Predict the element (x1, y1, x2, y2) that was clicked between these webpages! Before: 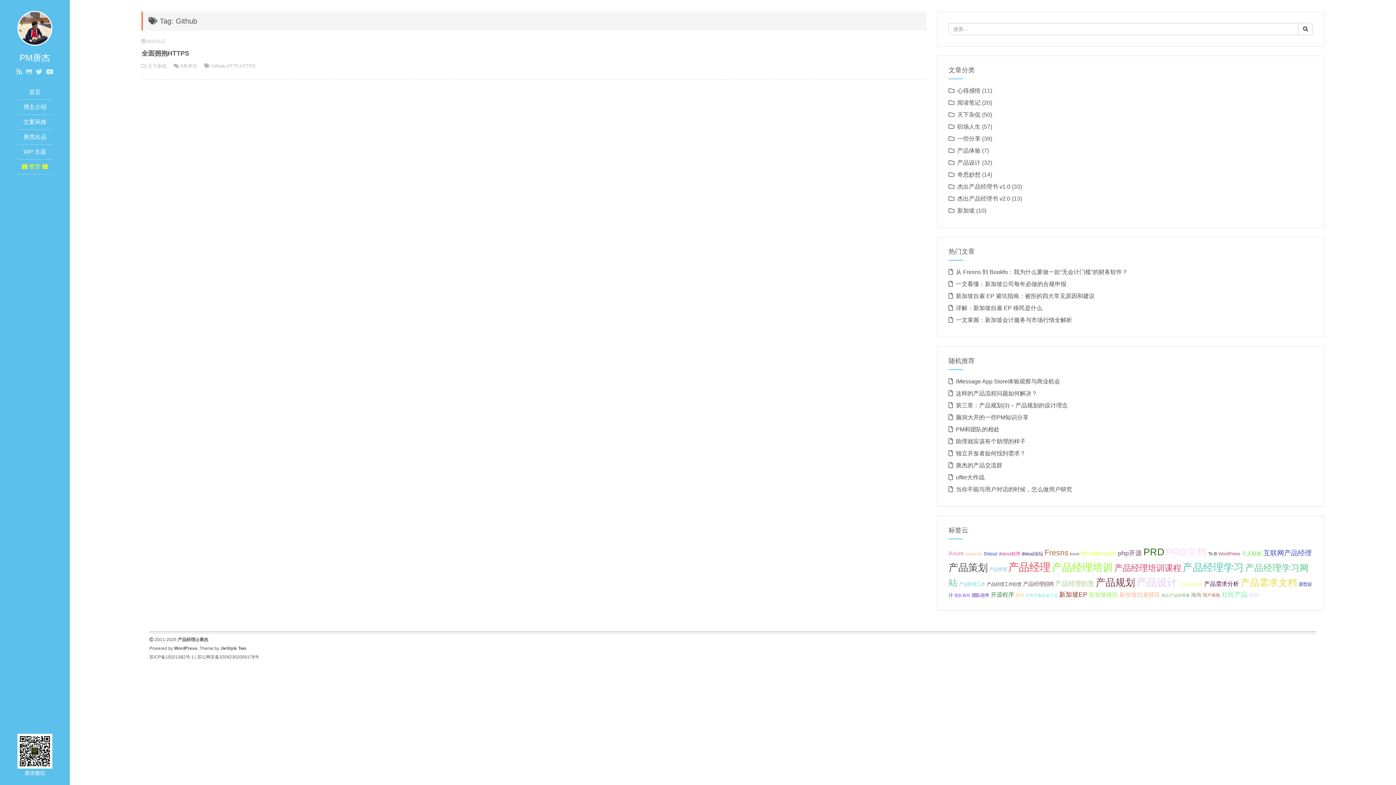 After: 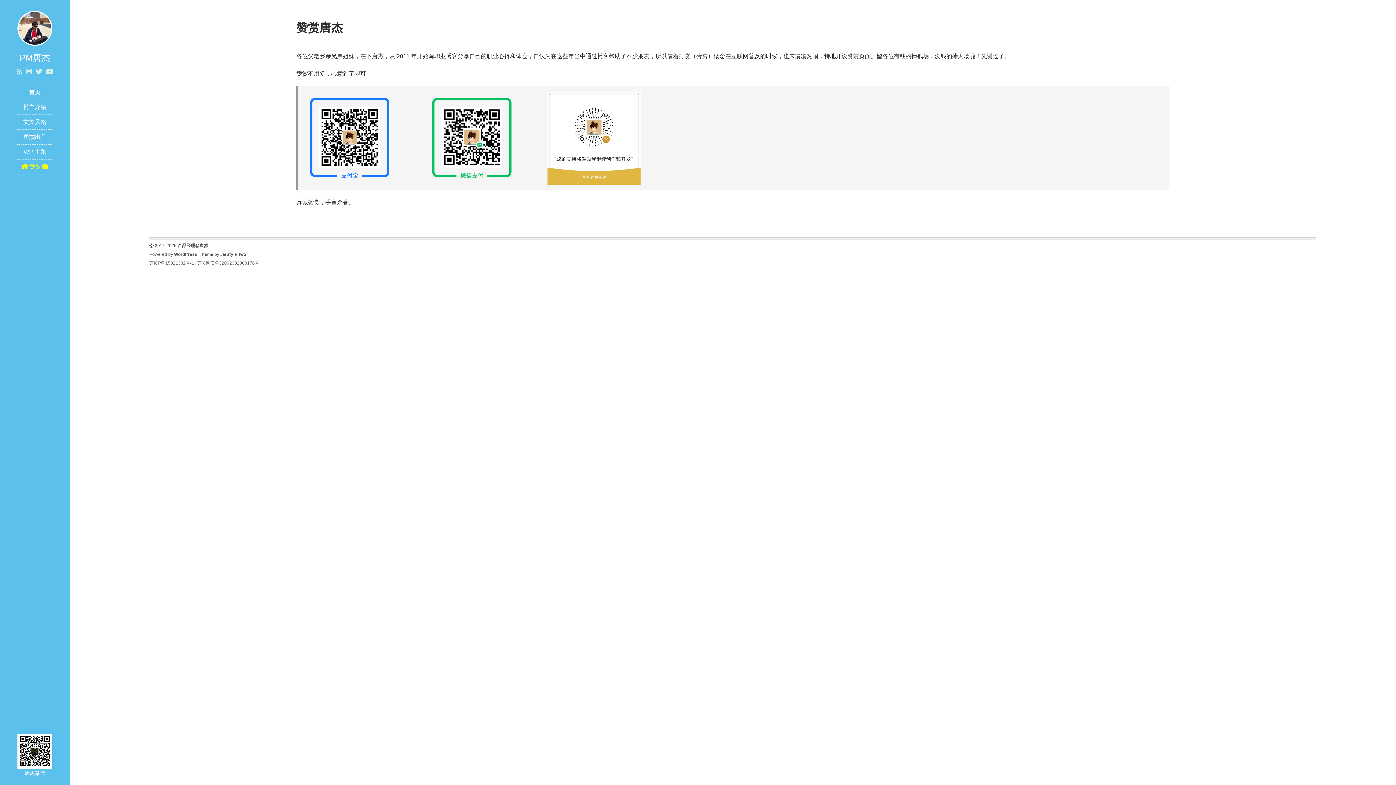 Action: bbox: (21, 163, 48, 169) label:  赞赏 